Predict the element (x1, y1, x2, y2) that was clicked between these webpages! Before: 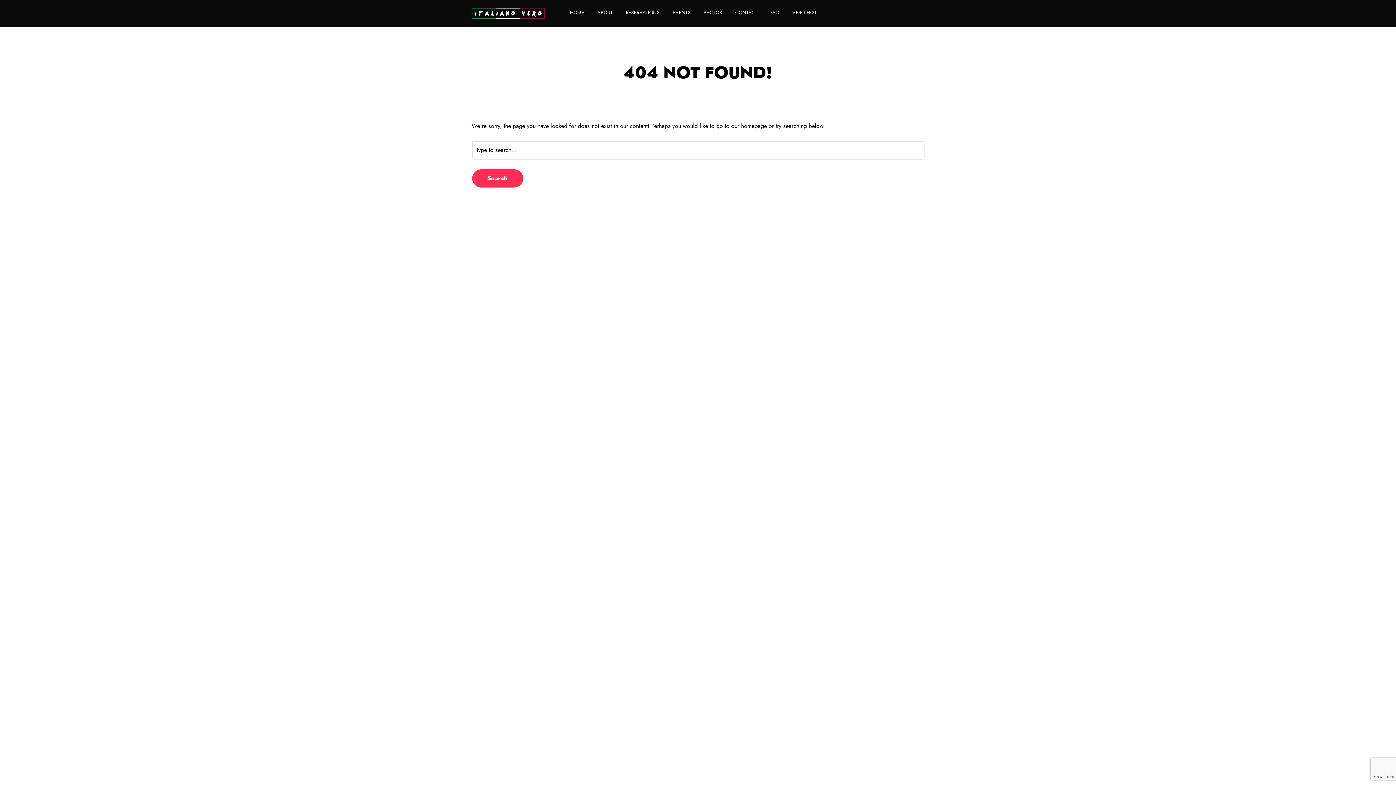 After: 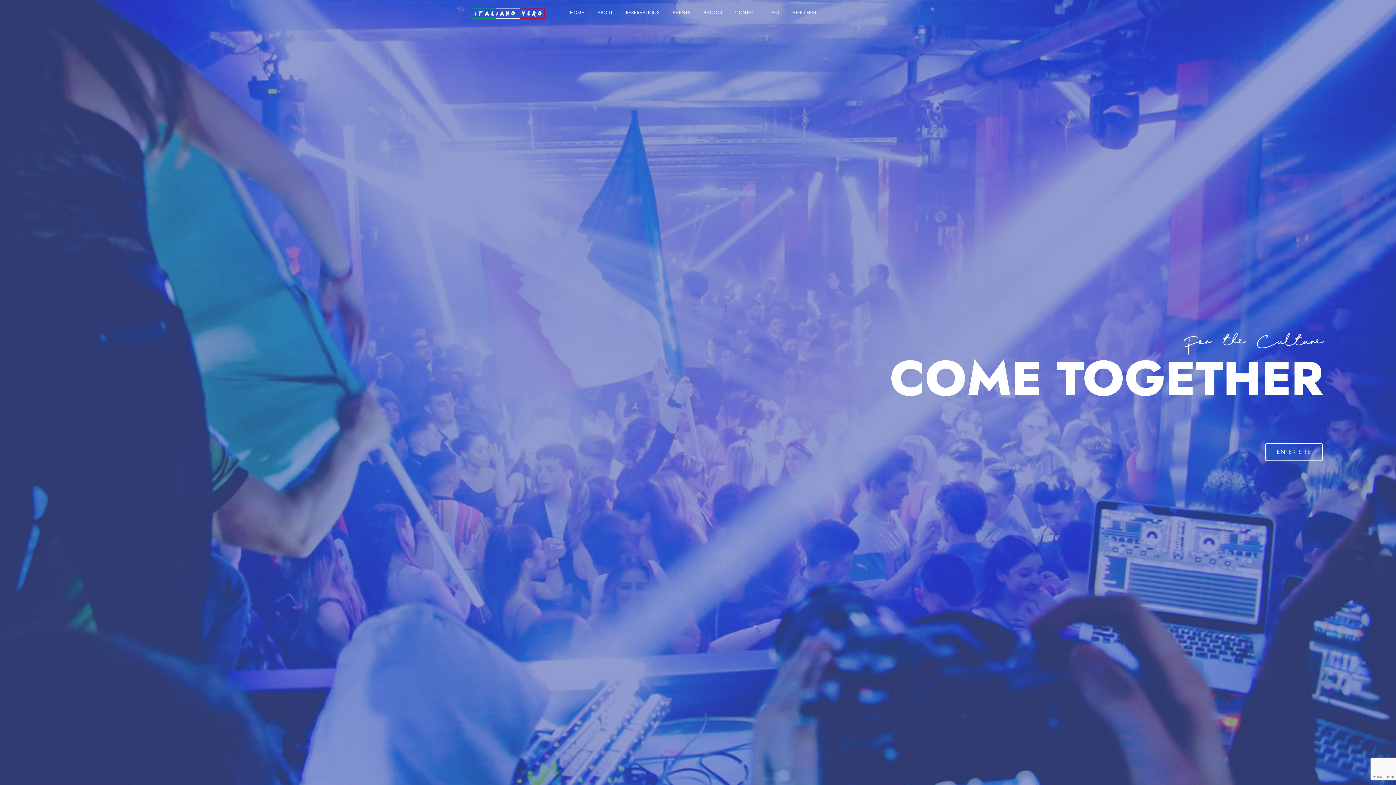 Action: bbox: (471, 8, 544, 18)